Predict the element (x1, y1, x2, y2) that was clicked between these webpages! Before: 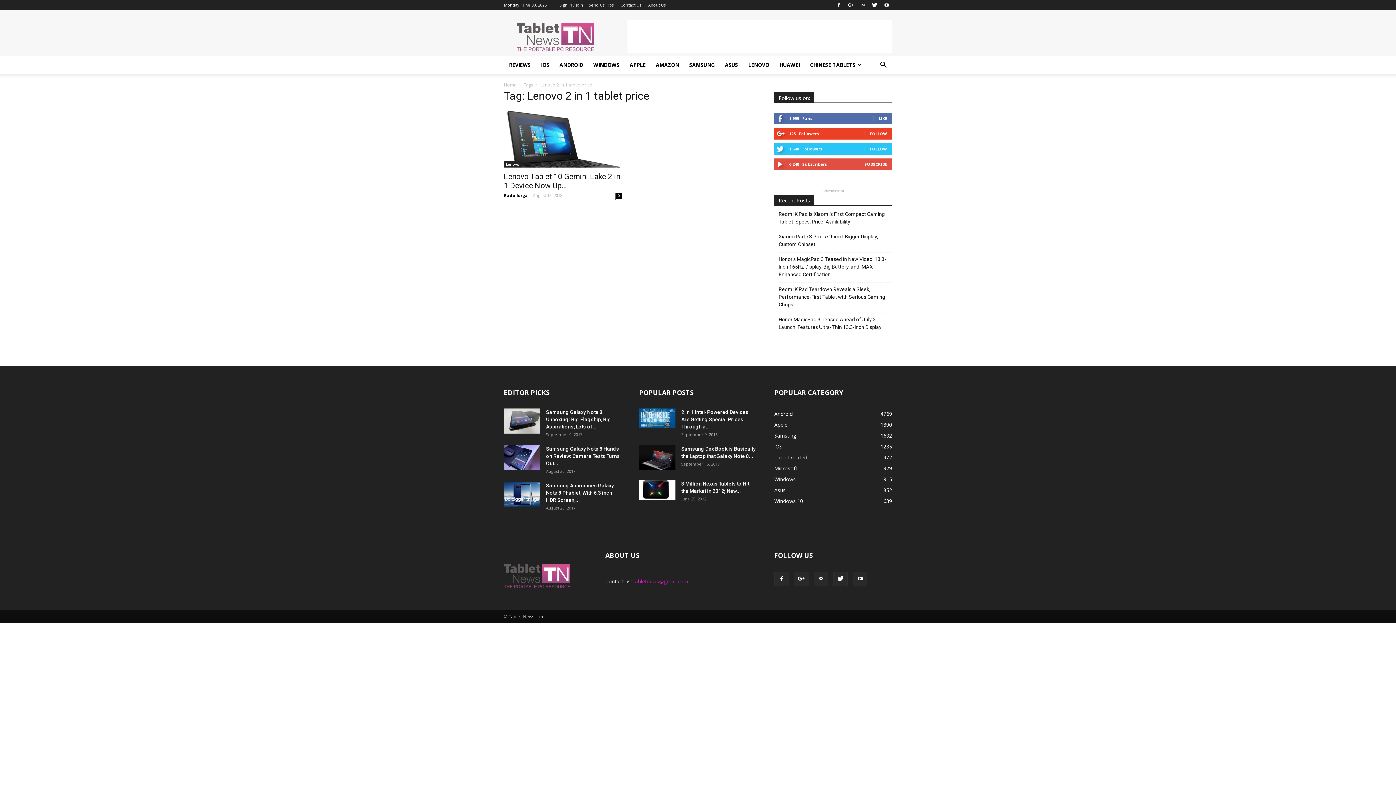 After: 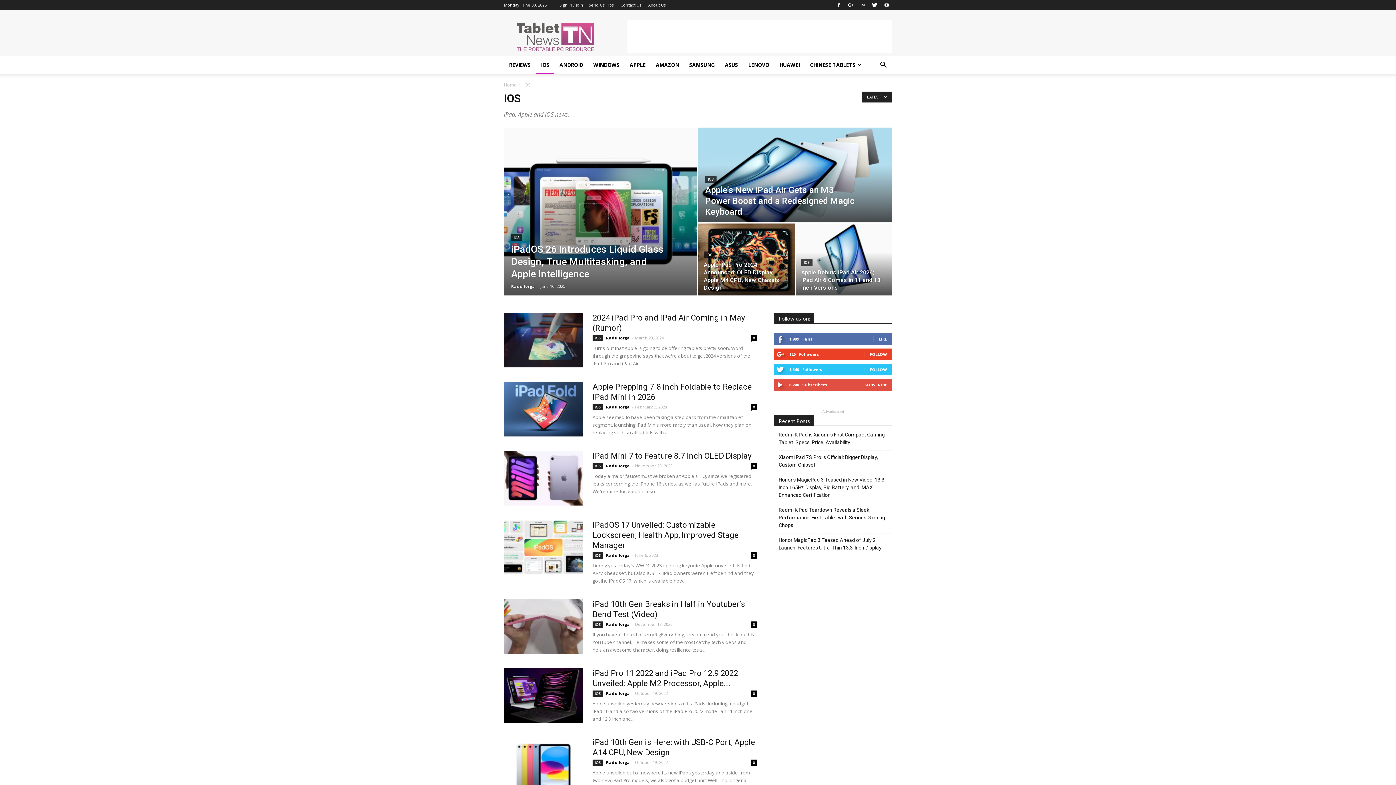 Action: bbox: (536, 56, 554, 73) label: IOS